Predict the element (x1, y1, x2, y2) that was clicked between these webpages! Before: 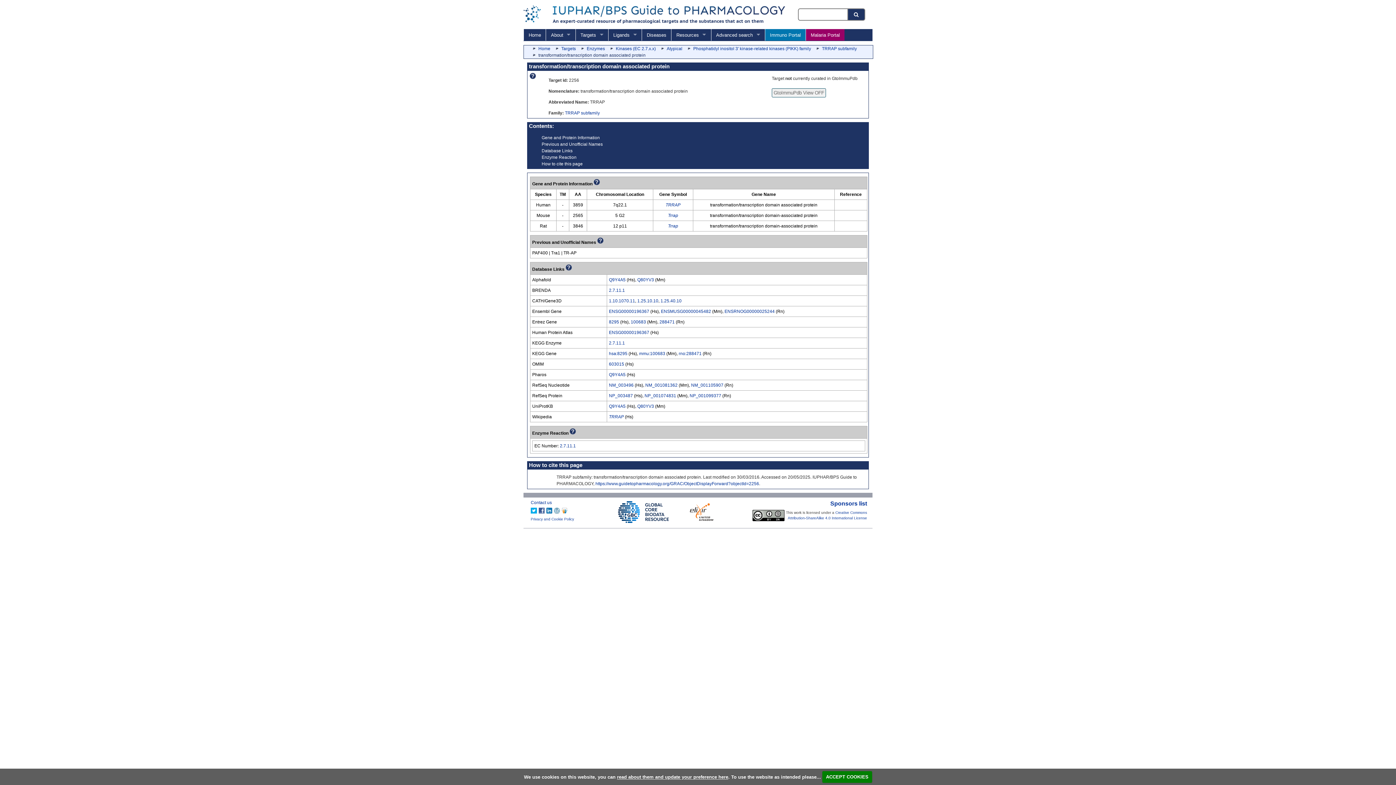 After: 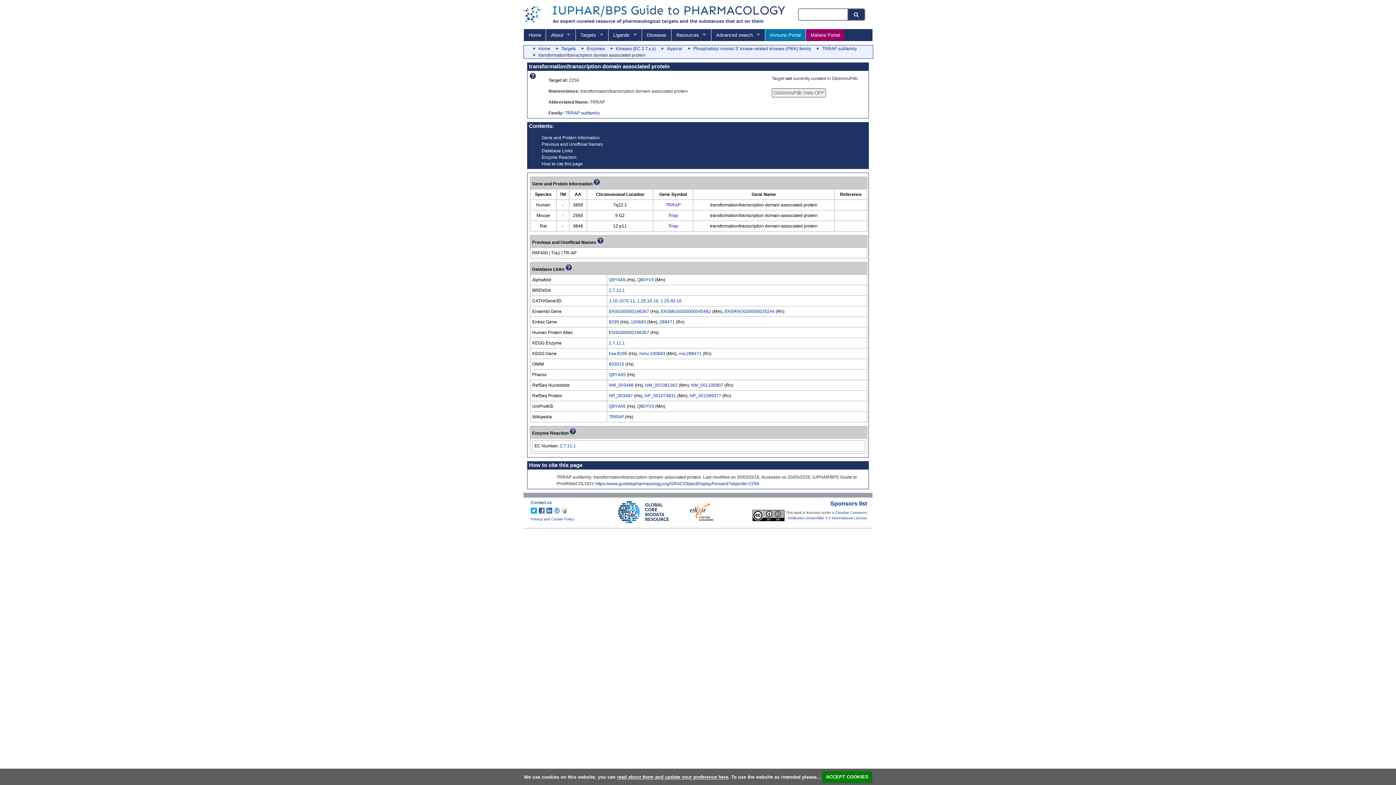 Action: bbox: (689, 509, 714, 514)